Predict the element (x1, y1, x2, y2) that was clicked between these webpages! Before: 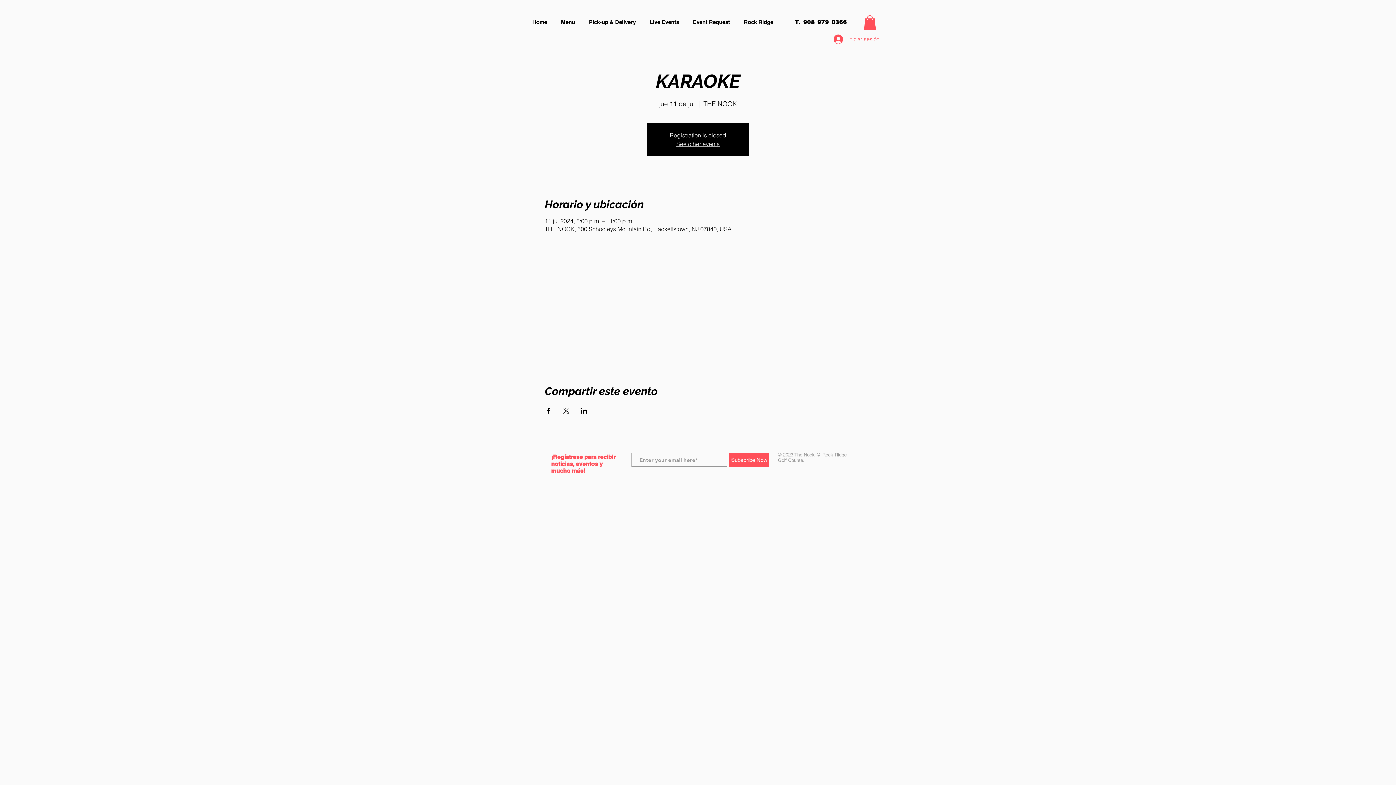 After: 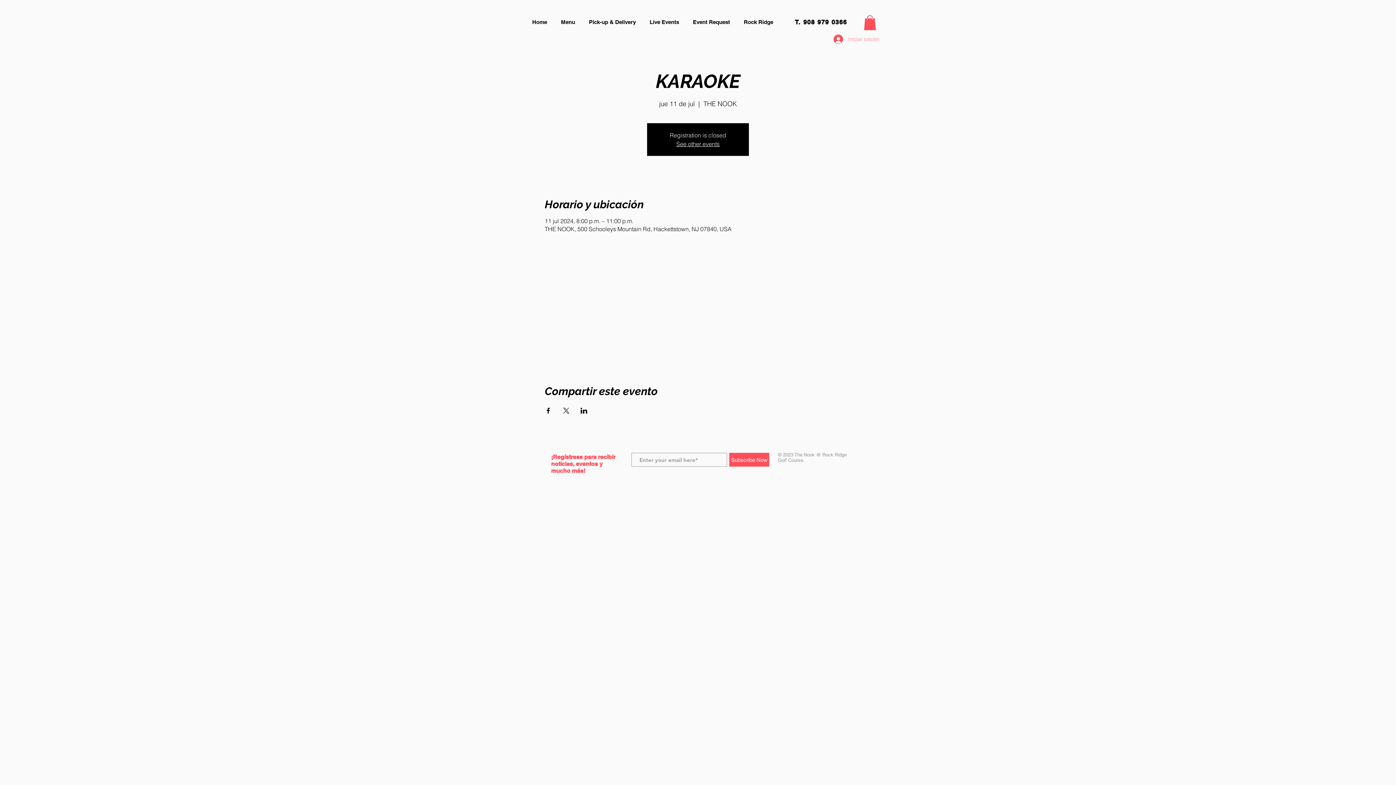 Action: bbox: (828, 32, 872, 46) label: Iniciar sesión